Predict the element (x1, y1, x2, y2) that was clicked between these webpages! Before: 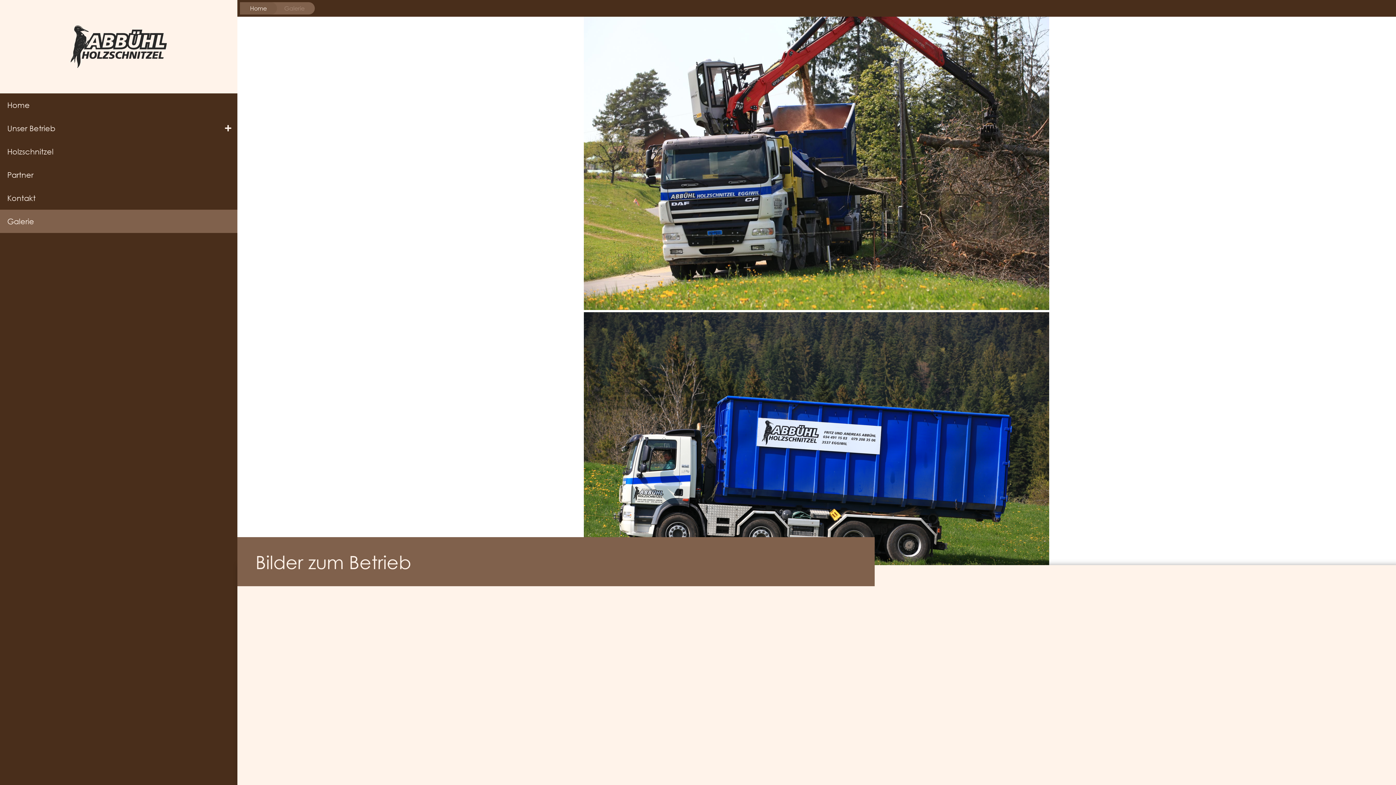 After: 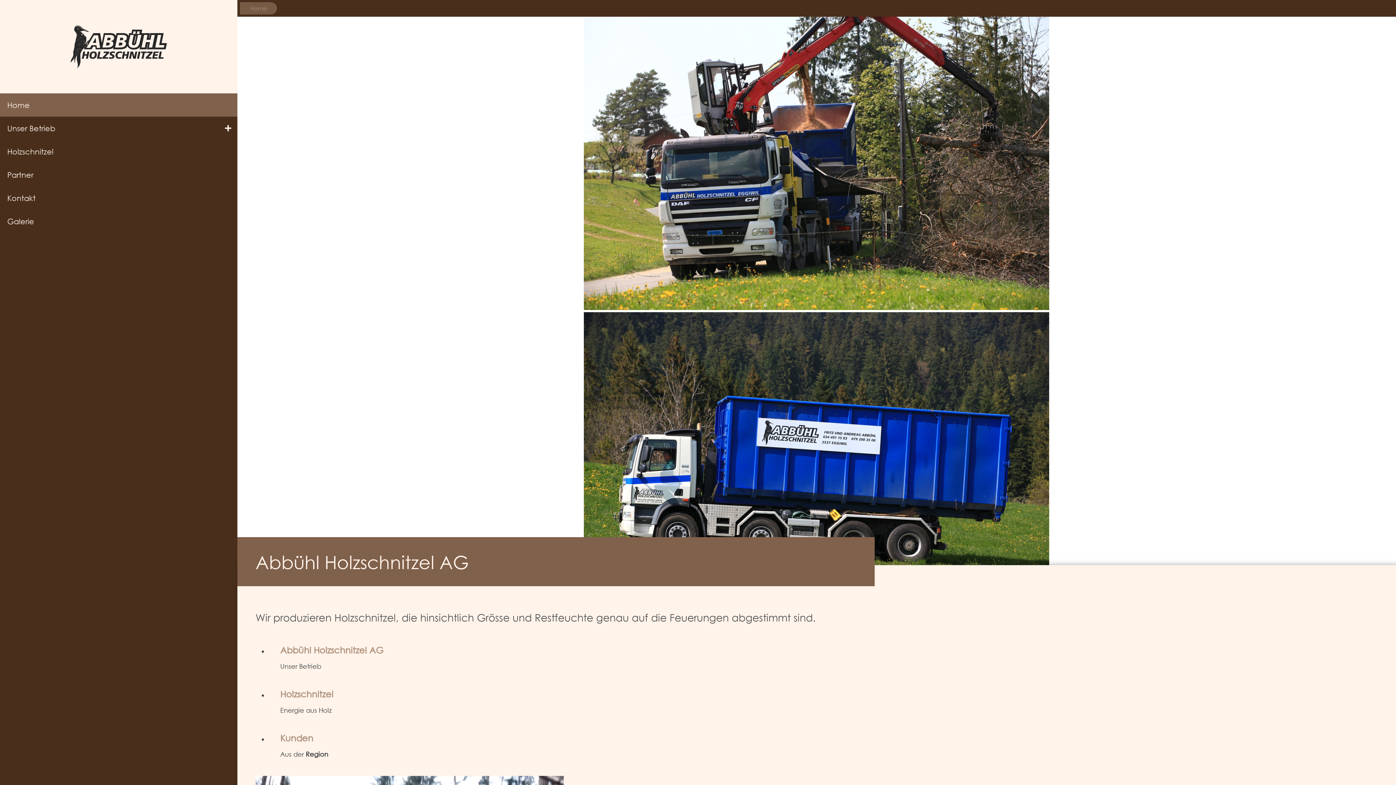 Action: bbox: (0, 93, 237, 116) label: Home